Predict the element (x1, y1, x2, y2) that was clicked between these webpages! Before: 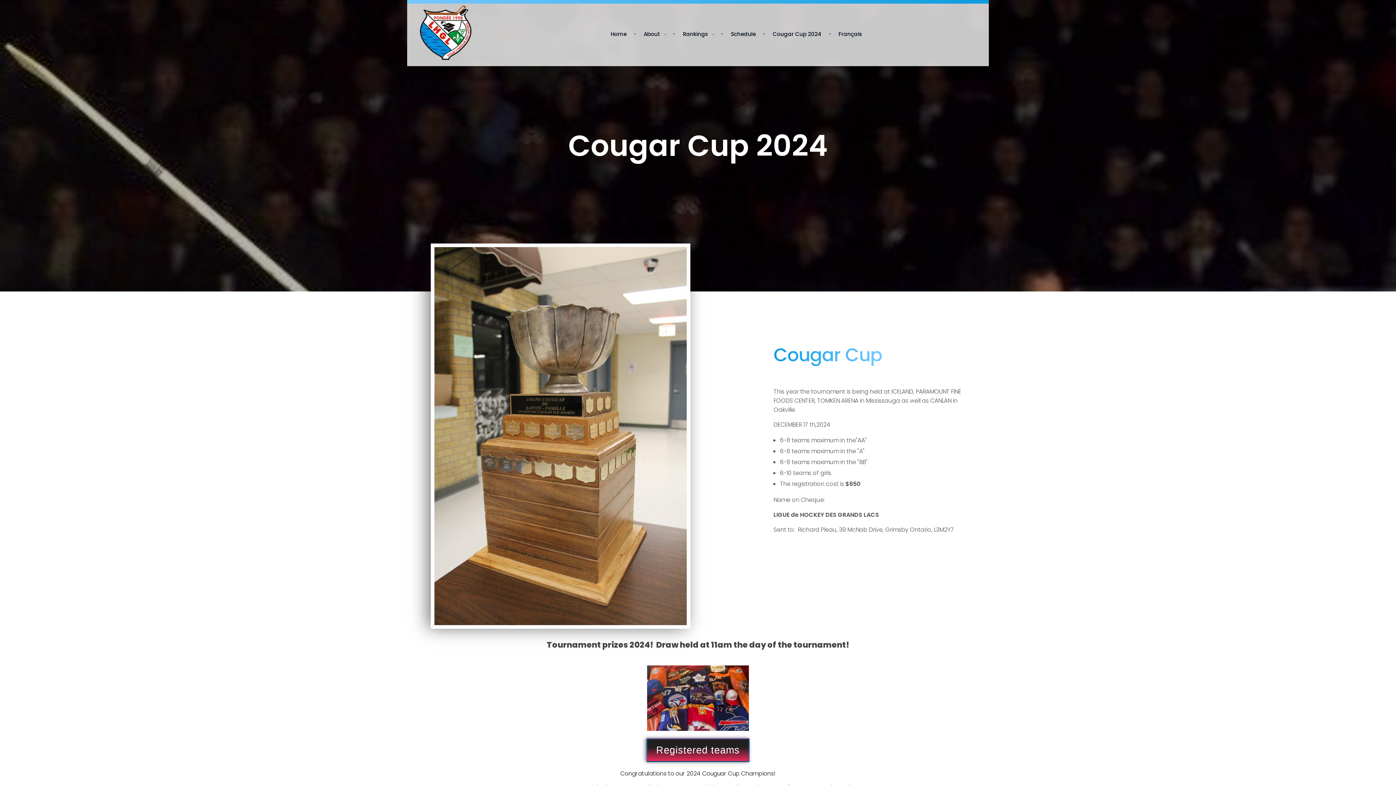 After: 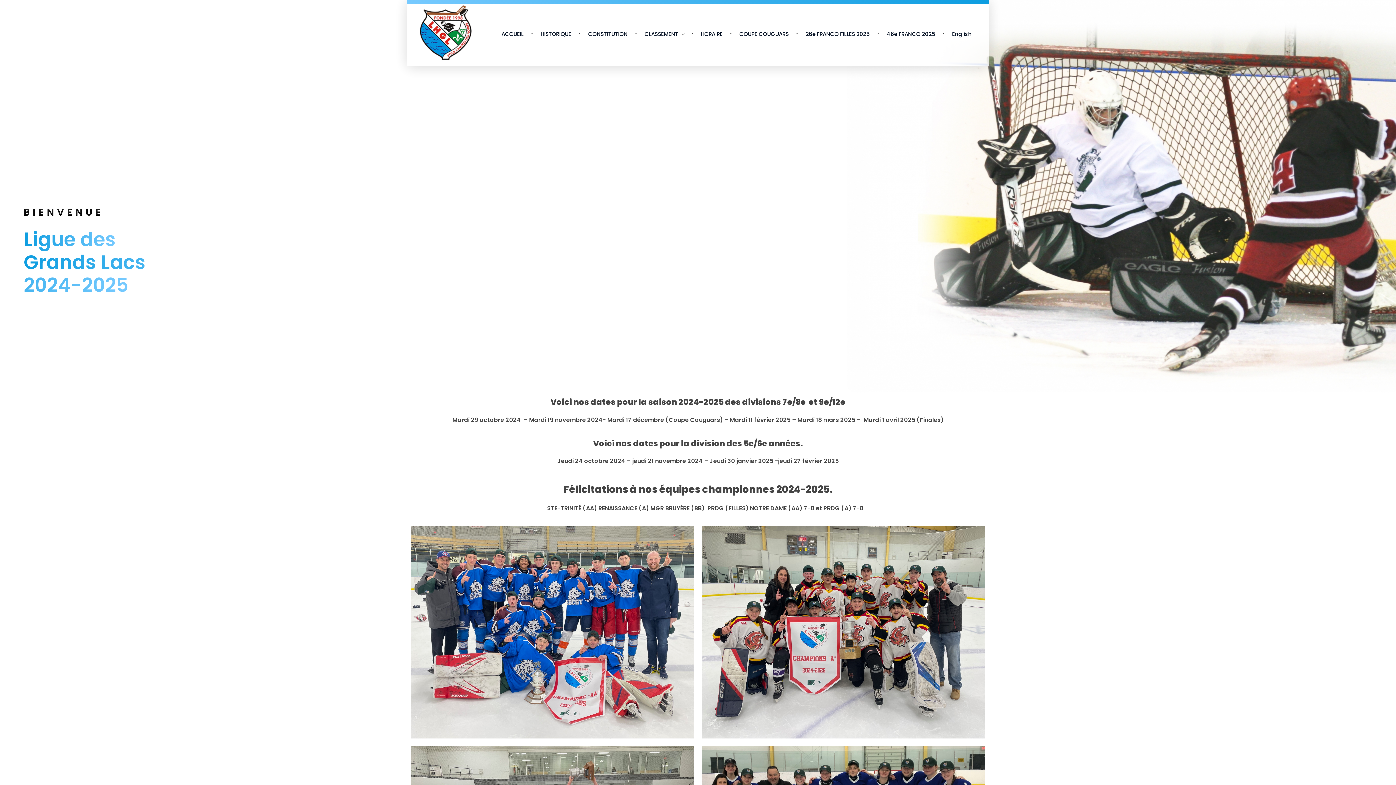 Action: bbox: (420, 5, 471, 60)